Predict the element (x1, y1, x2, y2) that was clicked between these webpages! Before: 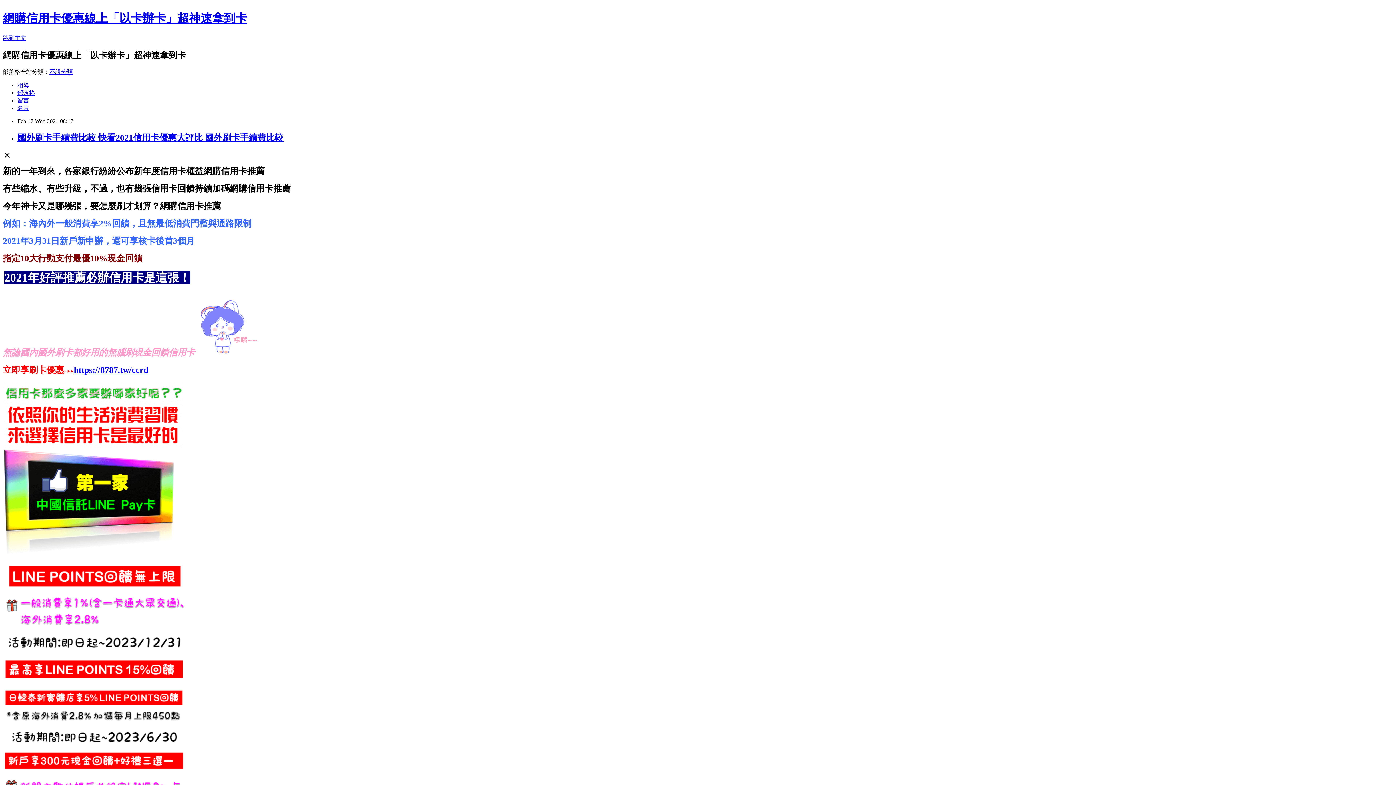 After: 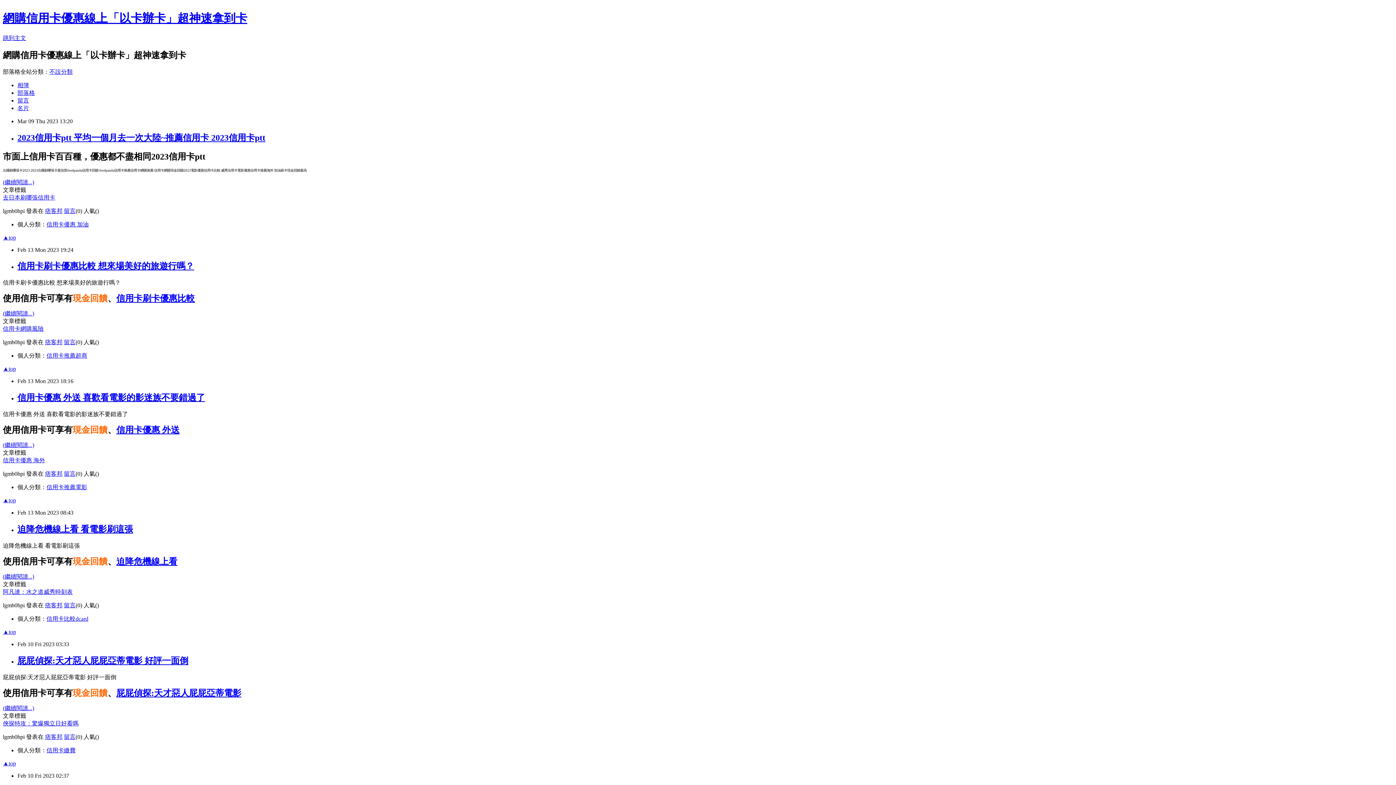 Action: label: 網購信用卡優惠線上「以卡辦卡」超神速拿到卡 bbox: (2, 11, 247, 24)